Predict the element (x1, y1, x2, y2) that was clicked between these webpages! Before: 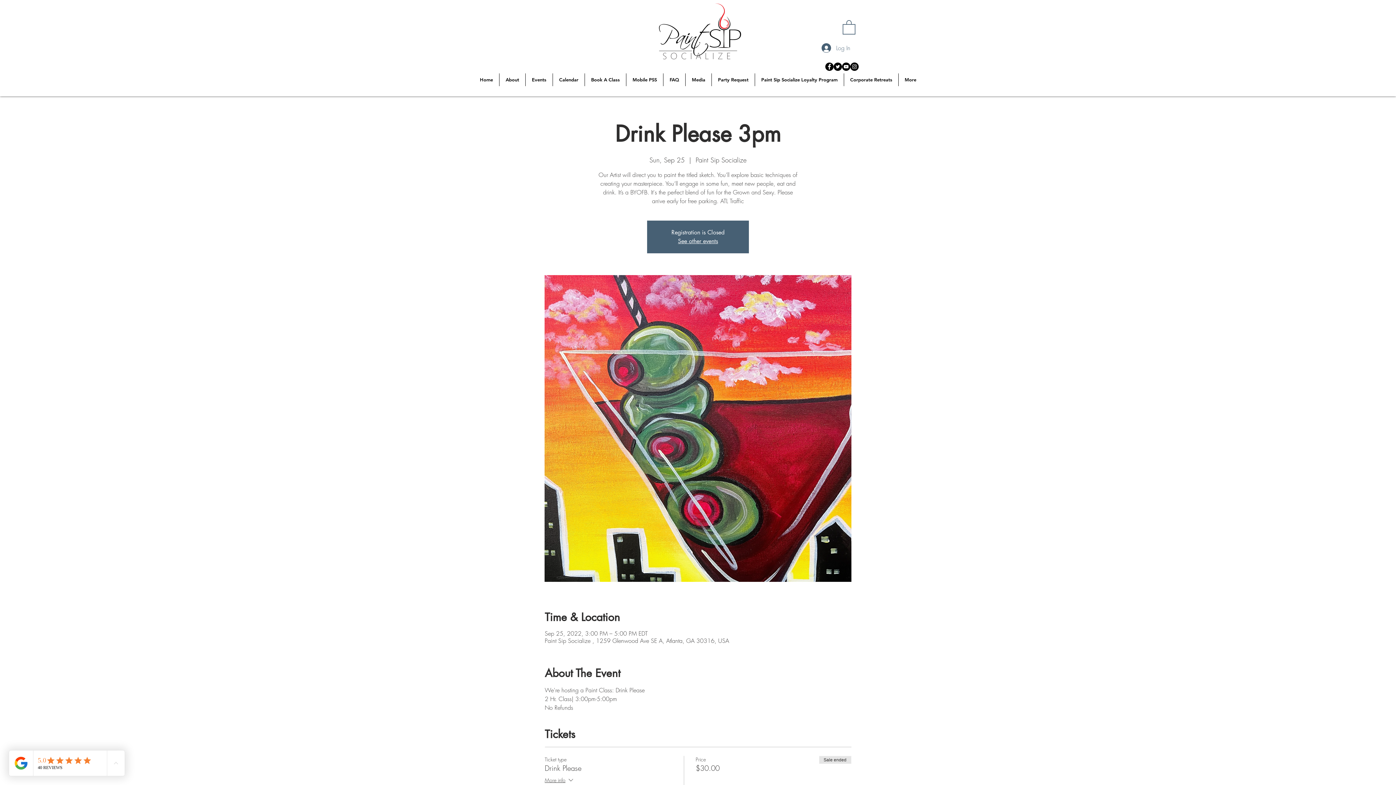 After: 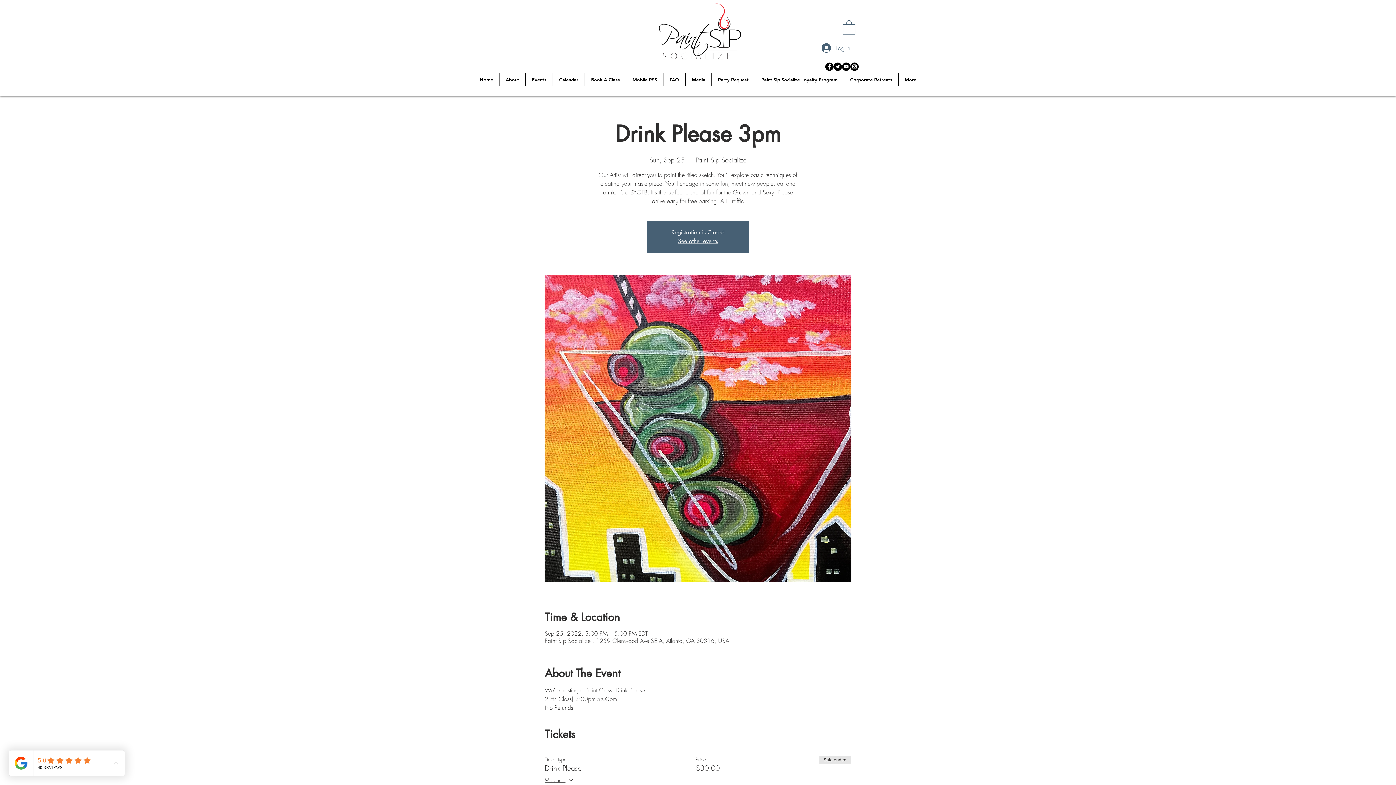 Action: bbox: (825, 62, 833, 70) label: Facebook - Black Circle